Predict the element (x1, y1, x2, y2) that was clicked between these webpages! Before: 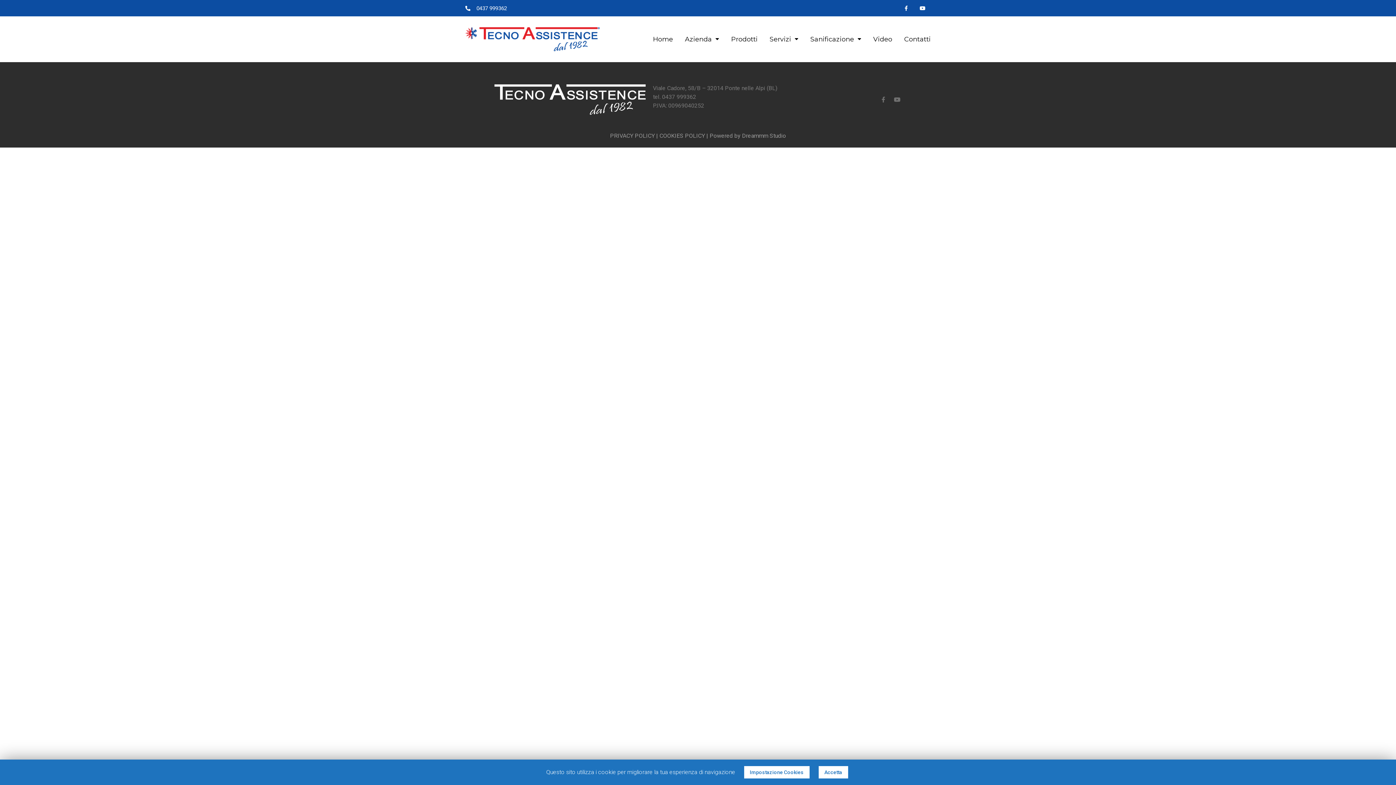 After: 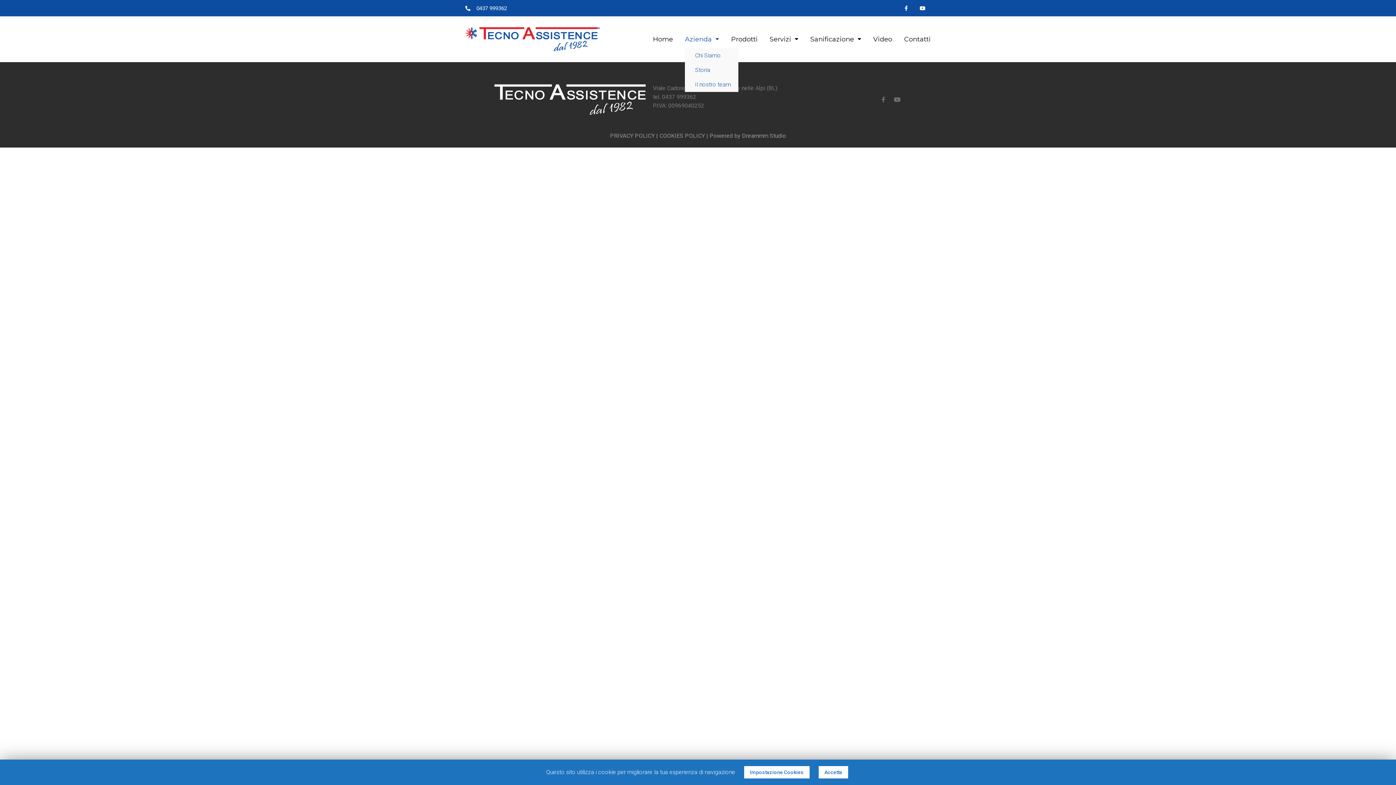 Action: label: Azienda bbox: (685, 35, 719, 42)